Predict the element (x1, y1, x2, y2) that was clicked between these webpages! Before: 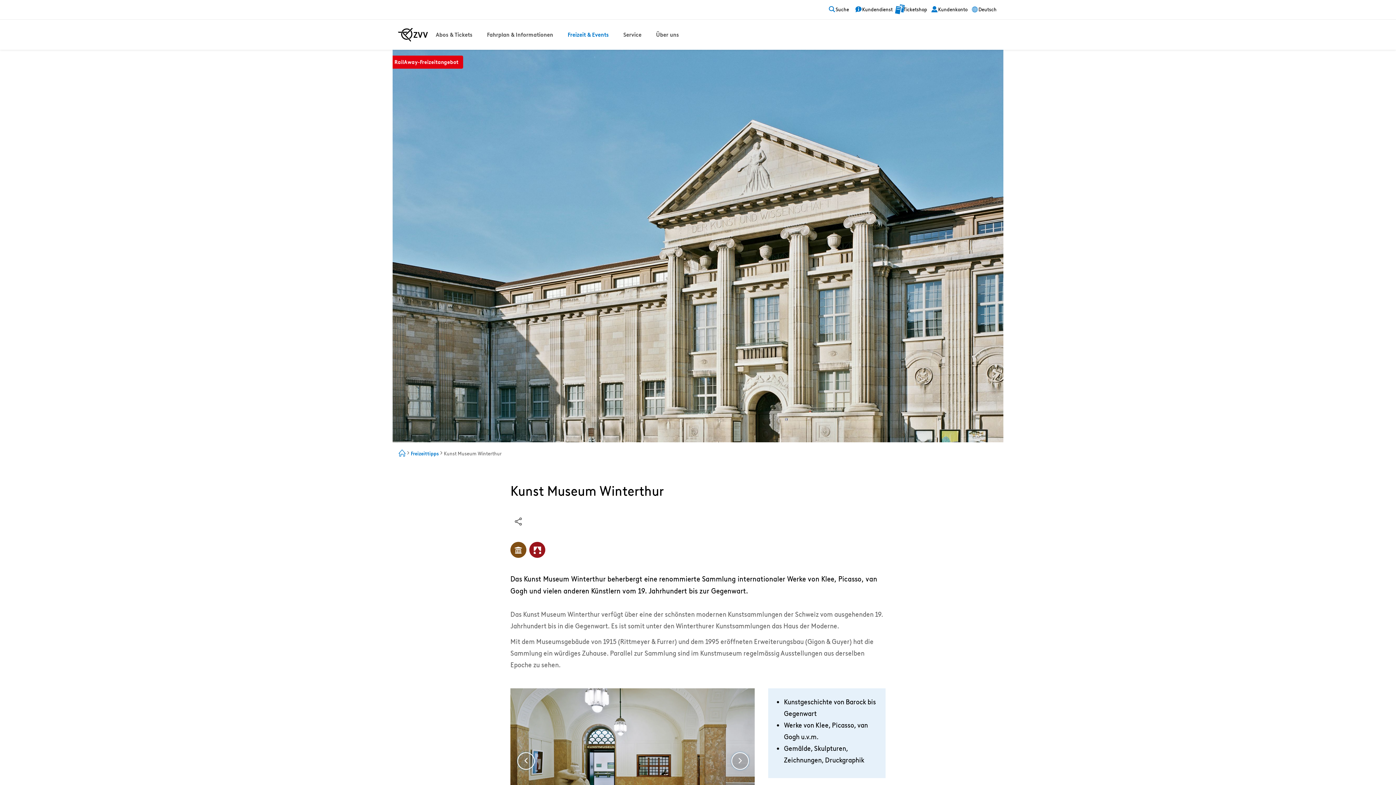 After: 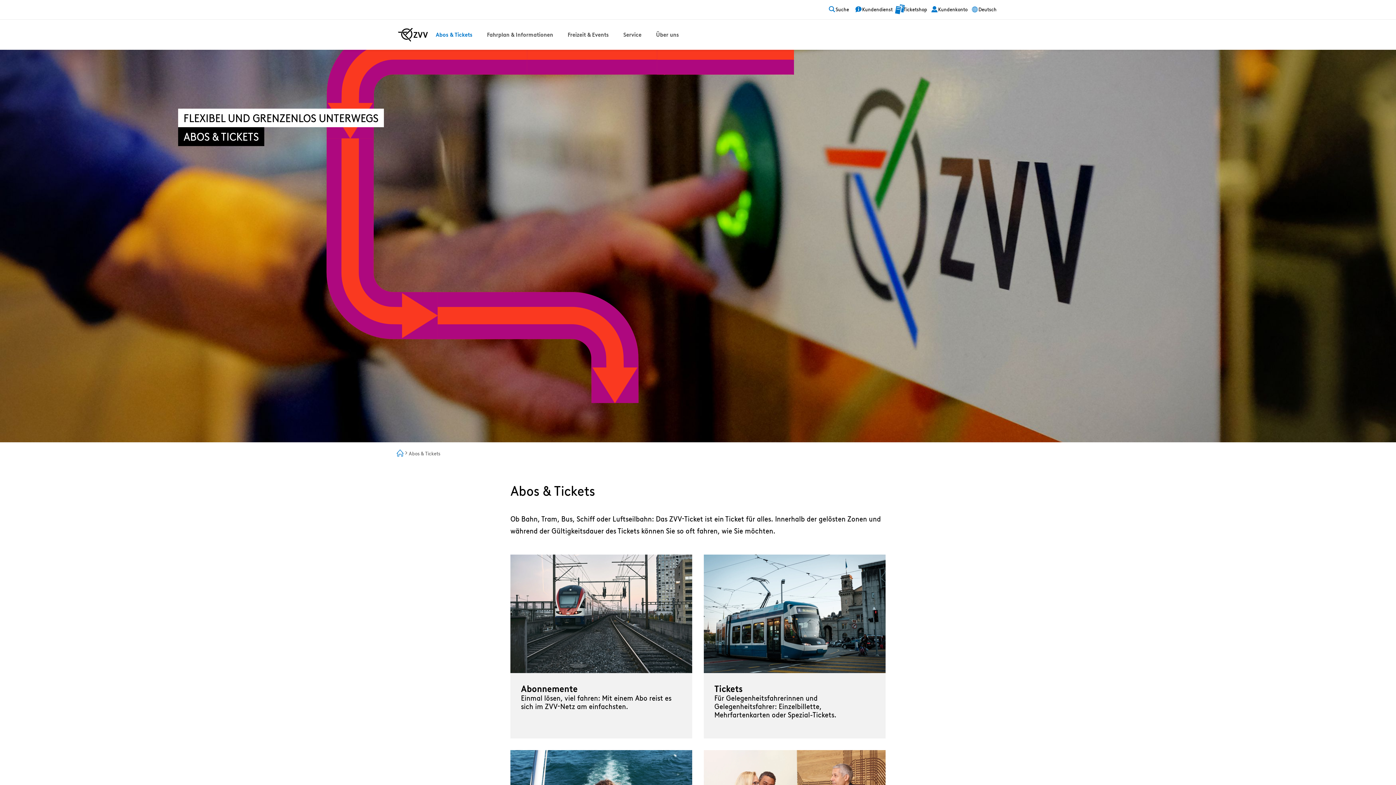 Action: label: Abos & Tickets bbox: (428, 19, 479, 49)